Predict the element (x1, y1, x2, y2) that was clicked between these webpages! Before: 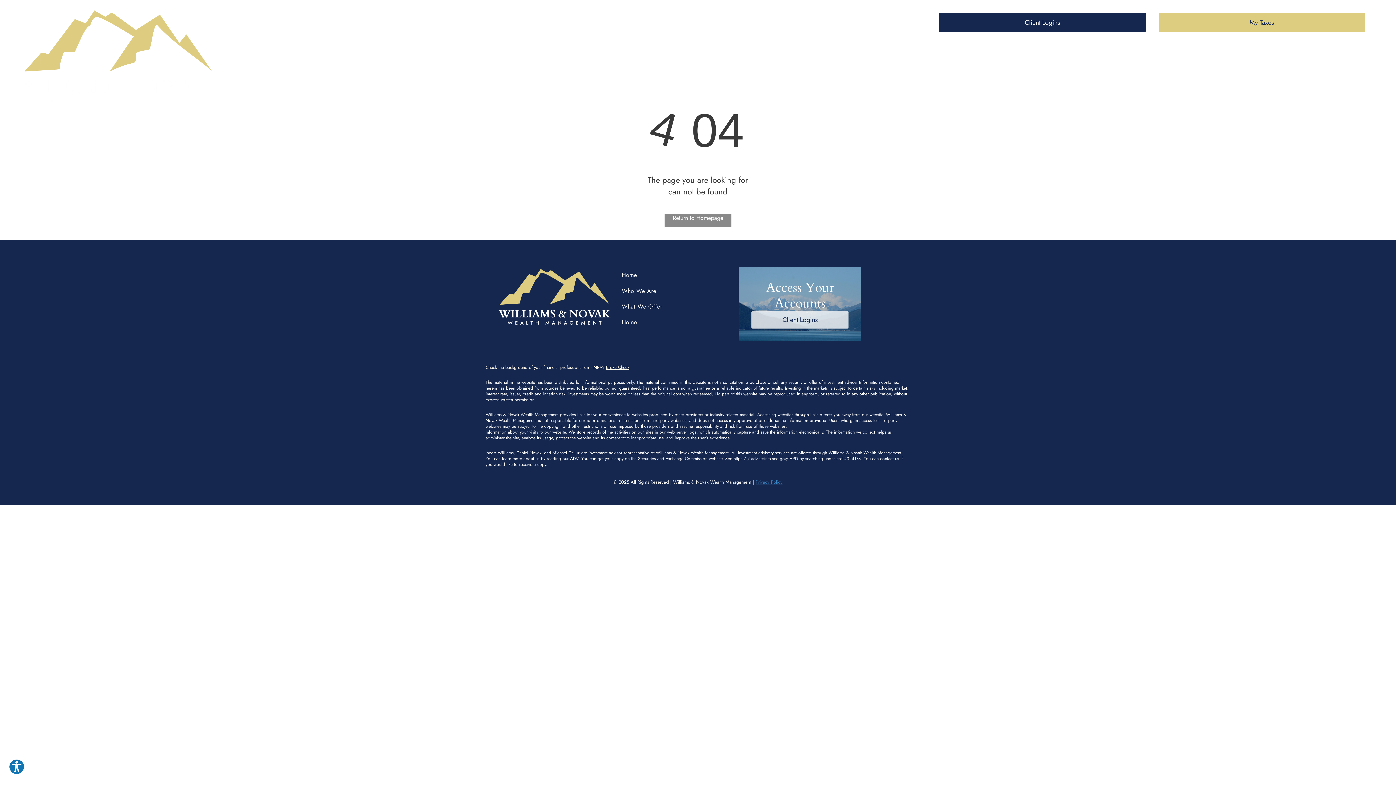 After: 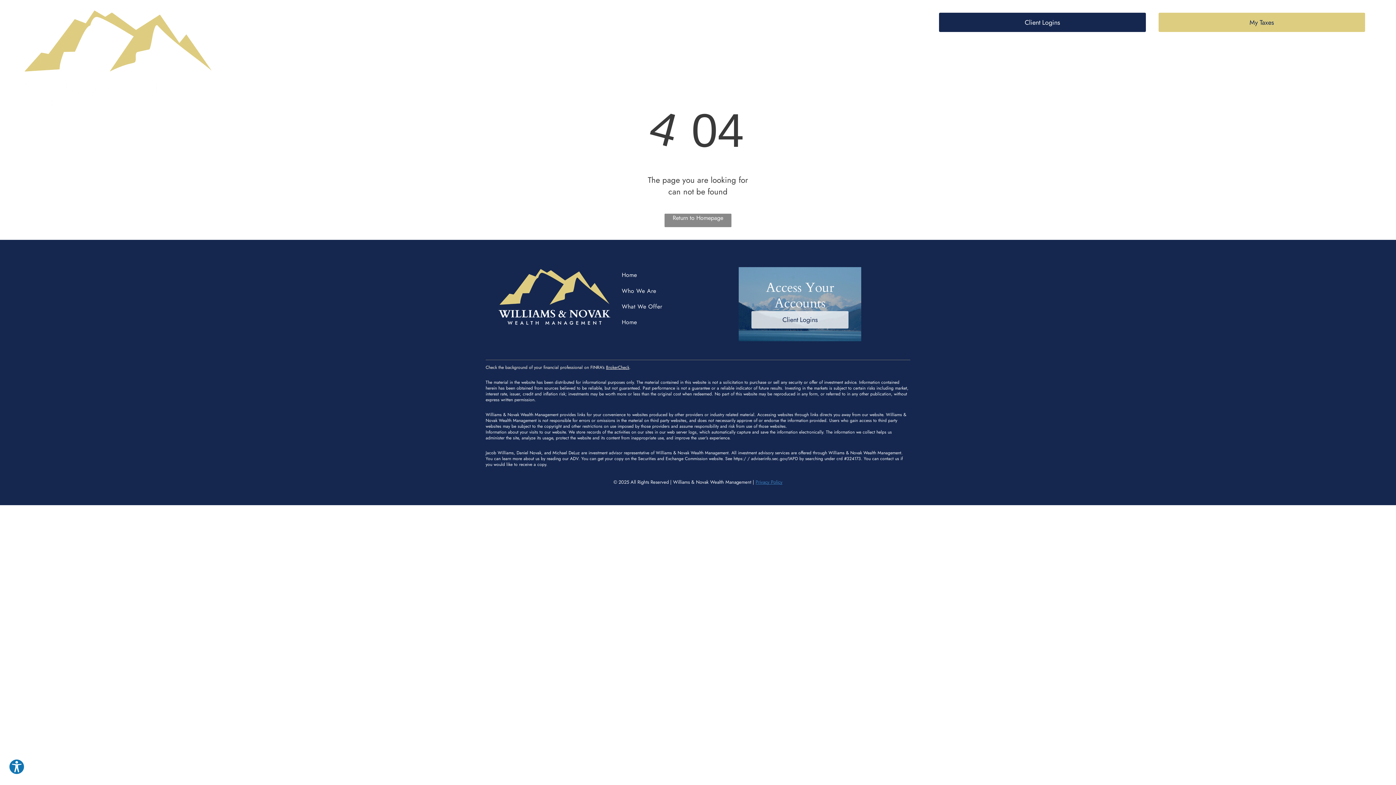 Action: bbox: (606, 364, 629, 370) label: BrokerCheck